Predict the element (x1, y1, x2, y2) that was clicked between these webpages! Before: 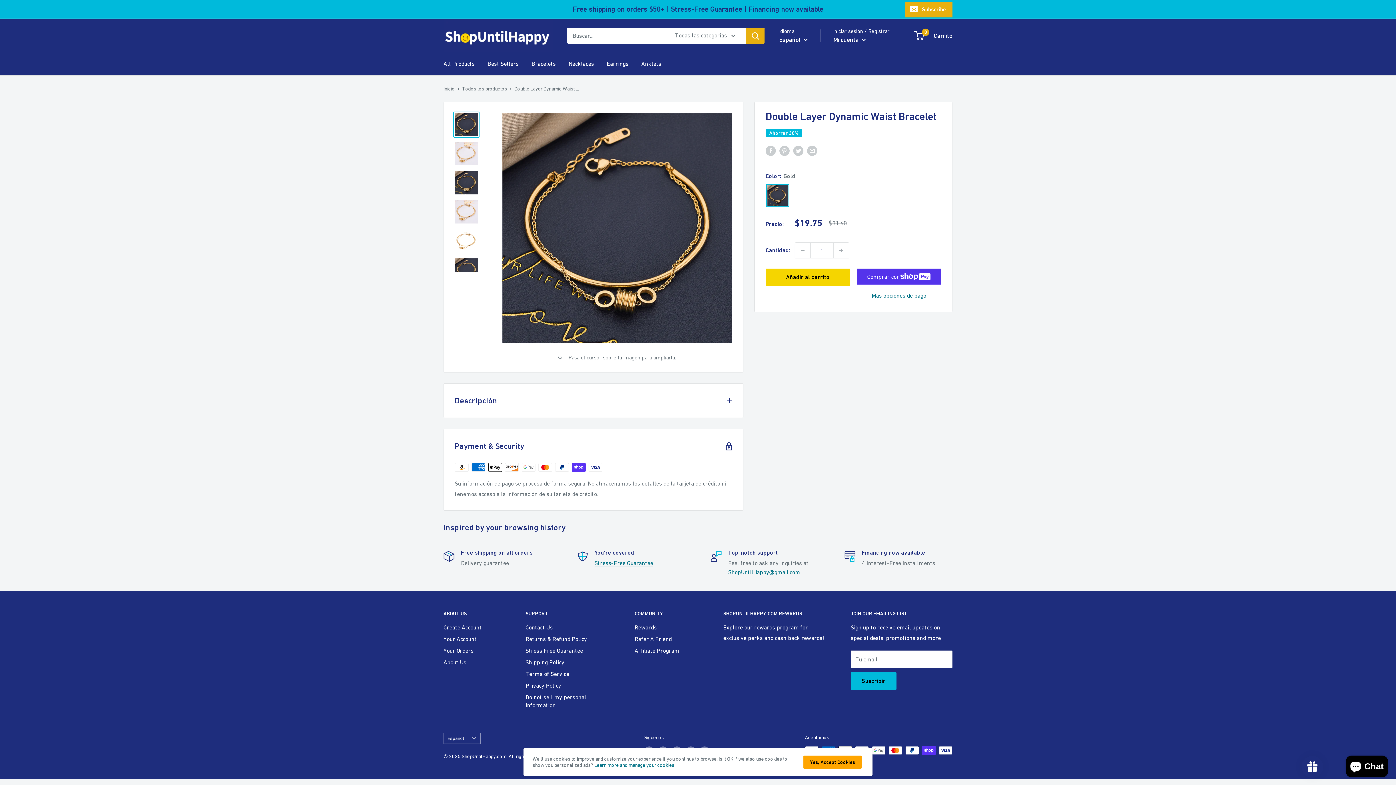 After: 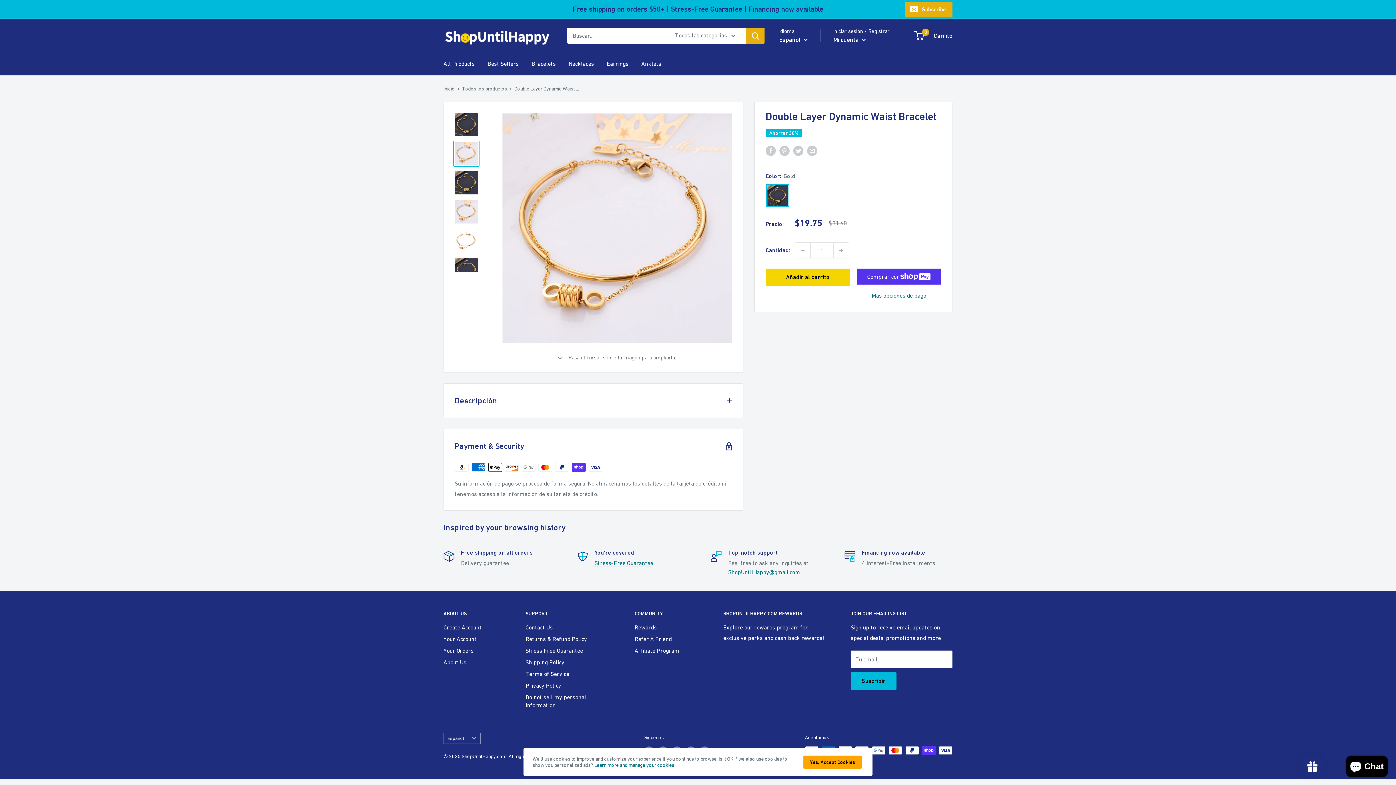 Action: bbox: (453, 140, 479, 166)